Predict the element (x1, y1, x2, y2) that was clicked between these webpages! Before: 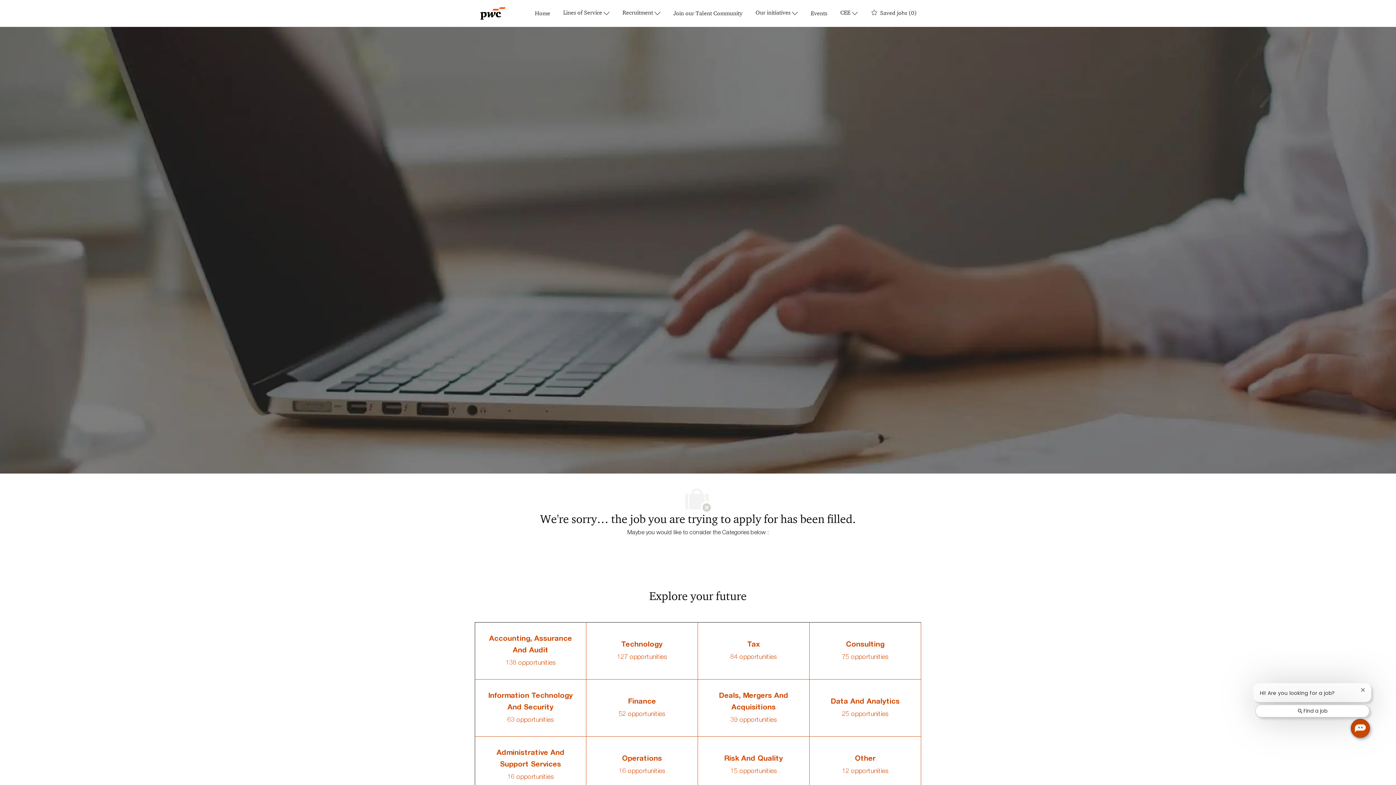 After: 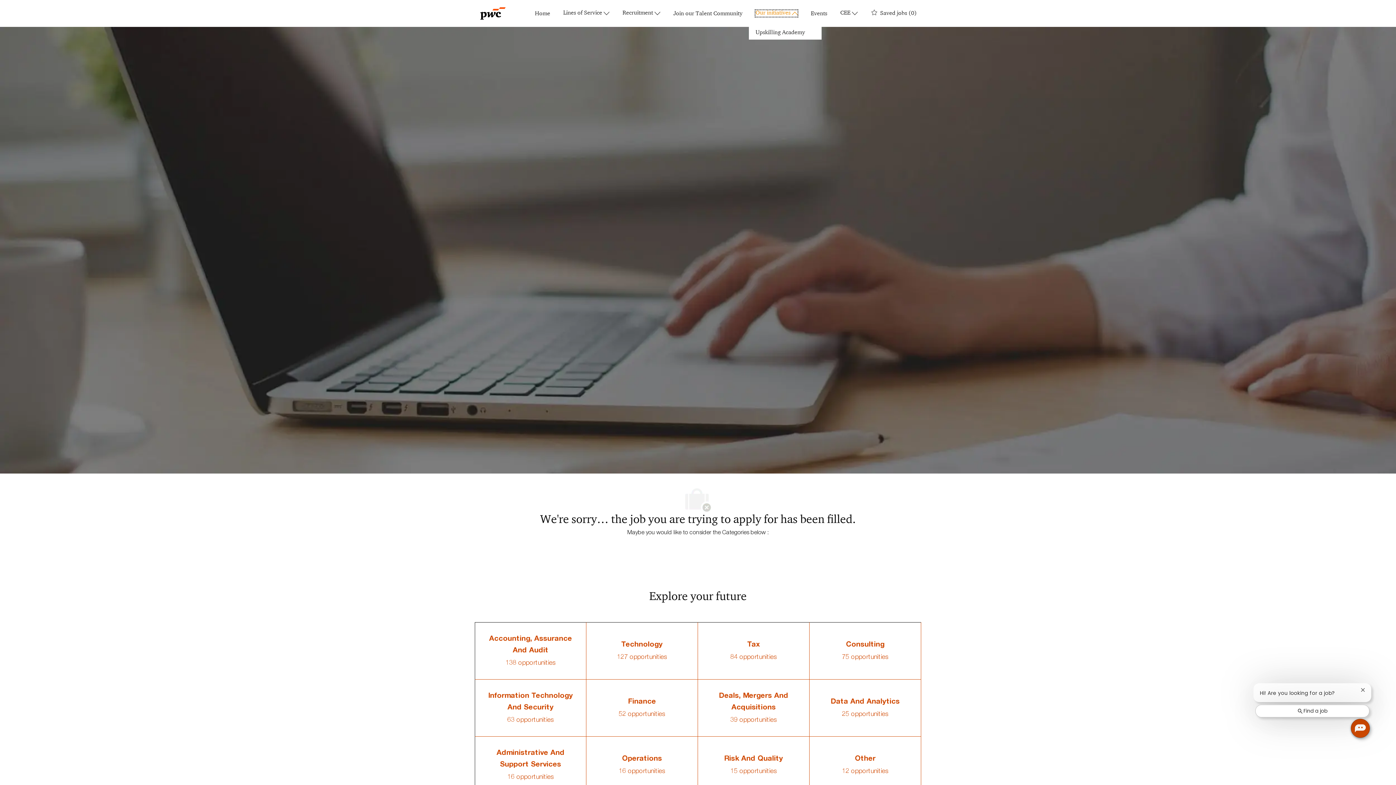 Action: label: Our initiatives bbox: (755, 10, 797, 16)